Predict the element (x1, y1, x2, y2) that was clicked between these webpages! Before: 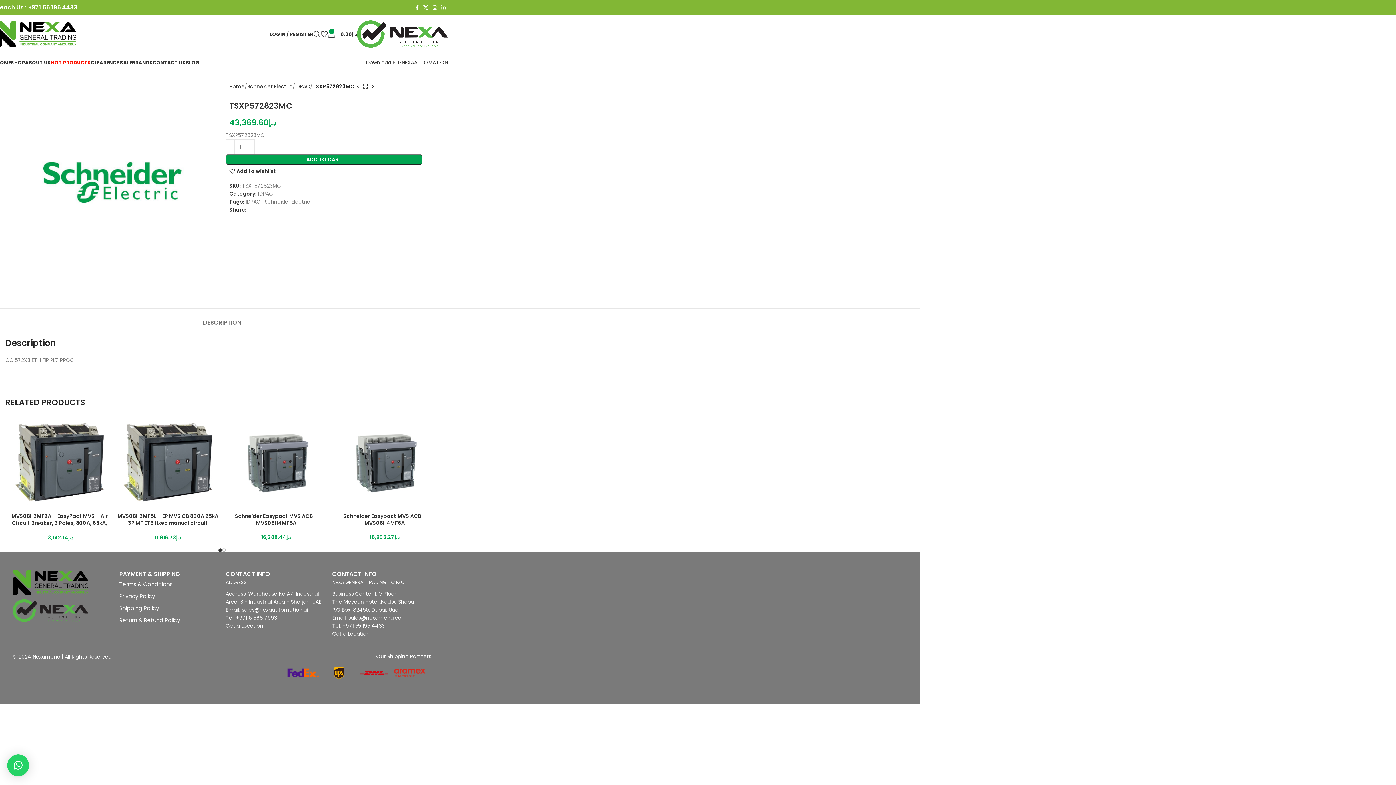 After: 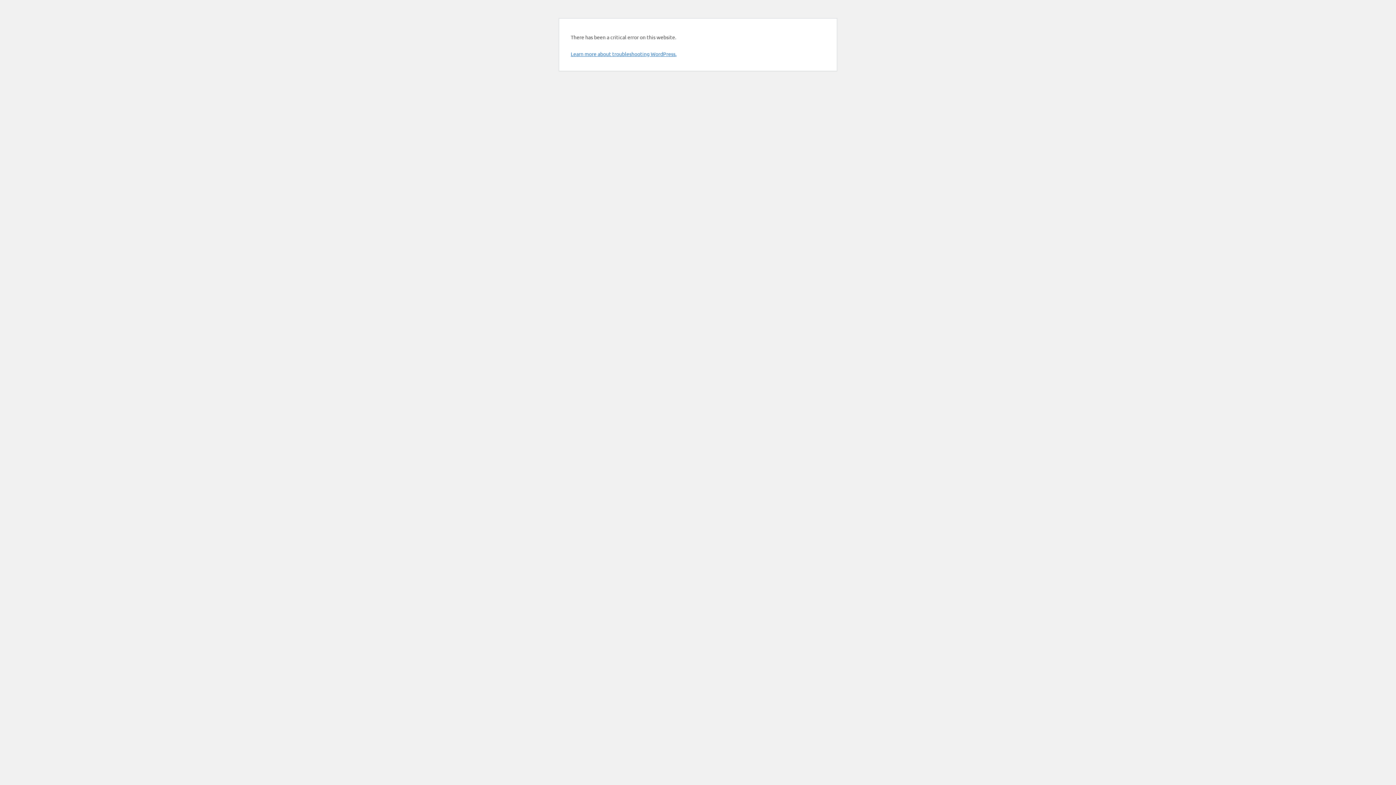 Action: label: Schneider Easypact MVS ACB – MVS08H4MF5A bbox: (235, 512, 317, 526)